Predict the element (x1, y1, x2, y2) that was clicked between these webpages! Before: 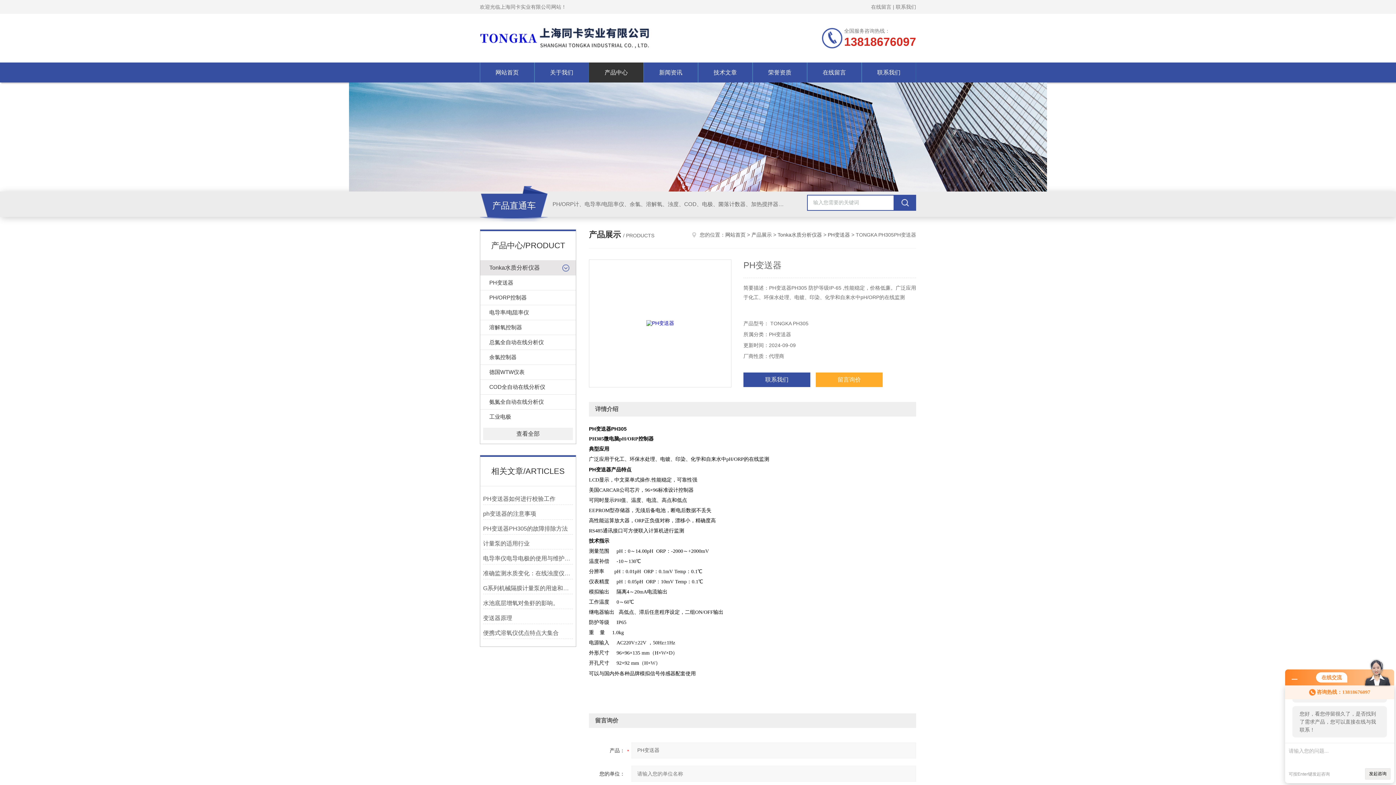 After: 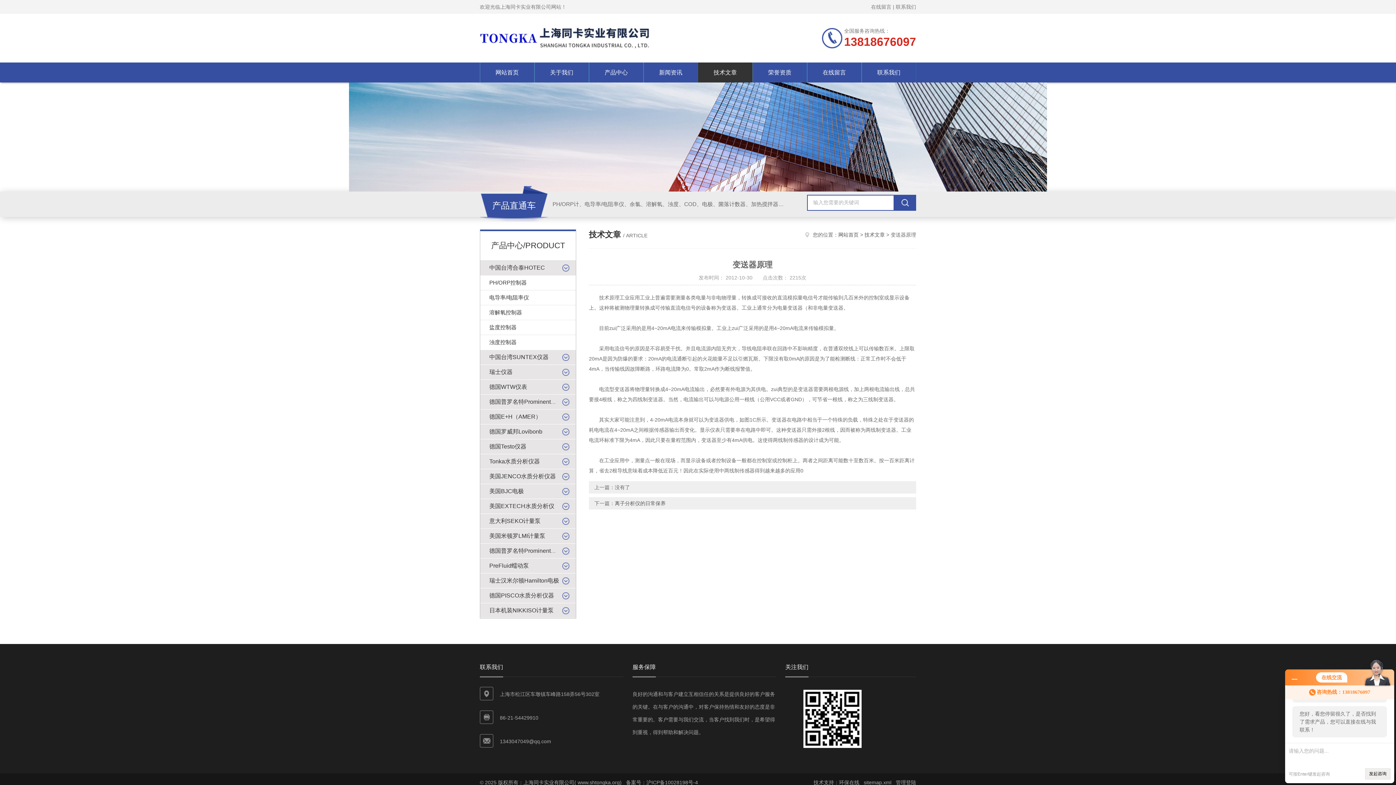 Action: bbox: (483, 613, 573, 624) label: 变送器原理